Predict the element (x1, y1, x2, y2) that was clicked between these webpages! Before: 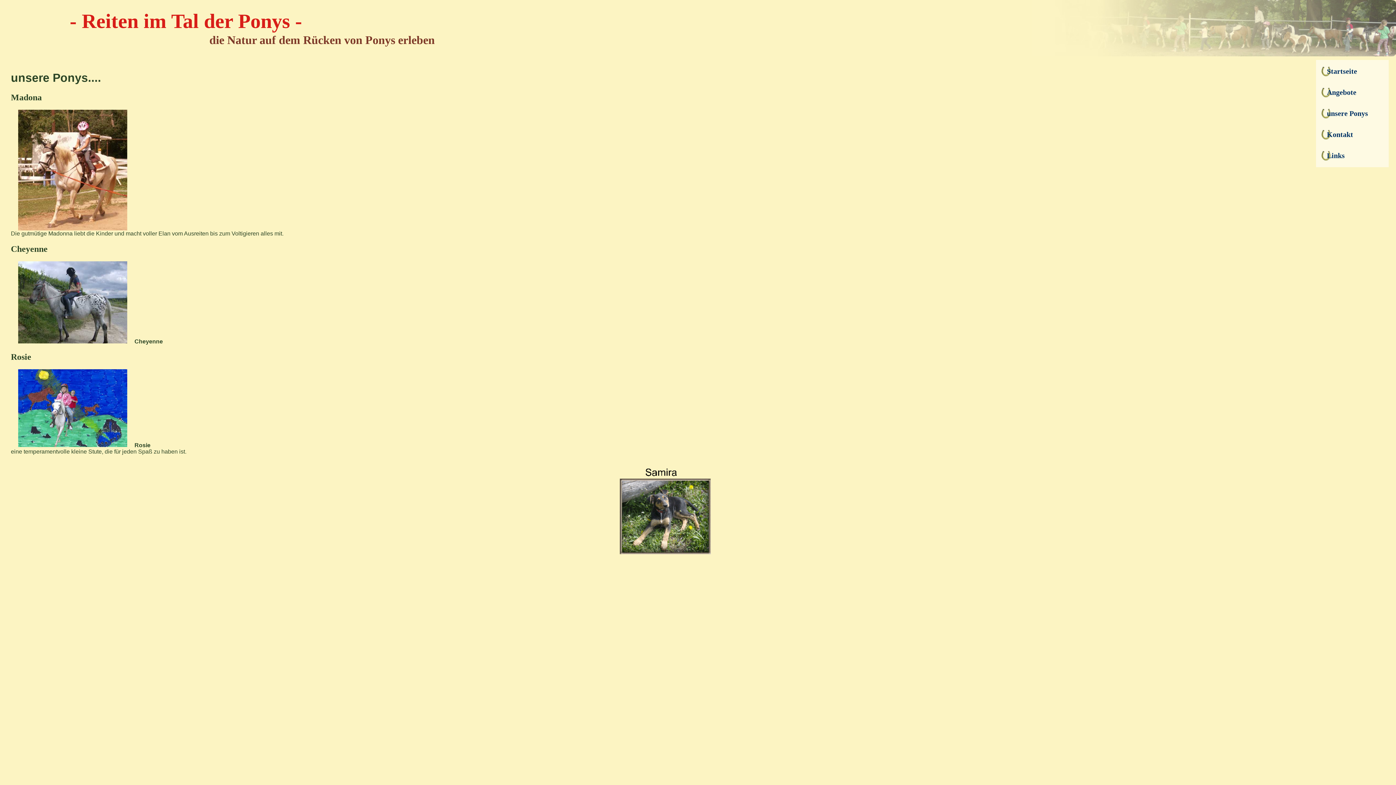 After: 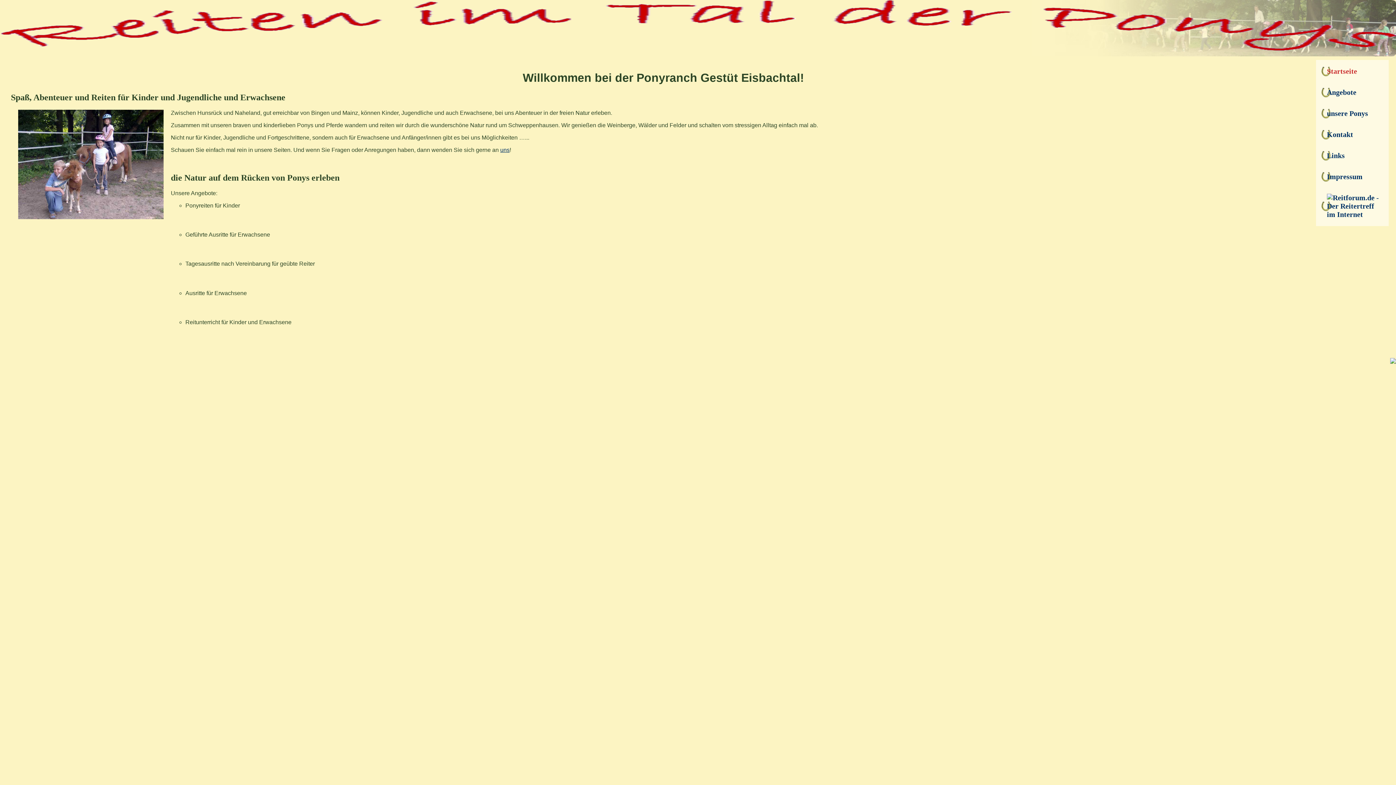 Action: bbox: (1316, 61, 1389, 81) label: Startseite